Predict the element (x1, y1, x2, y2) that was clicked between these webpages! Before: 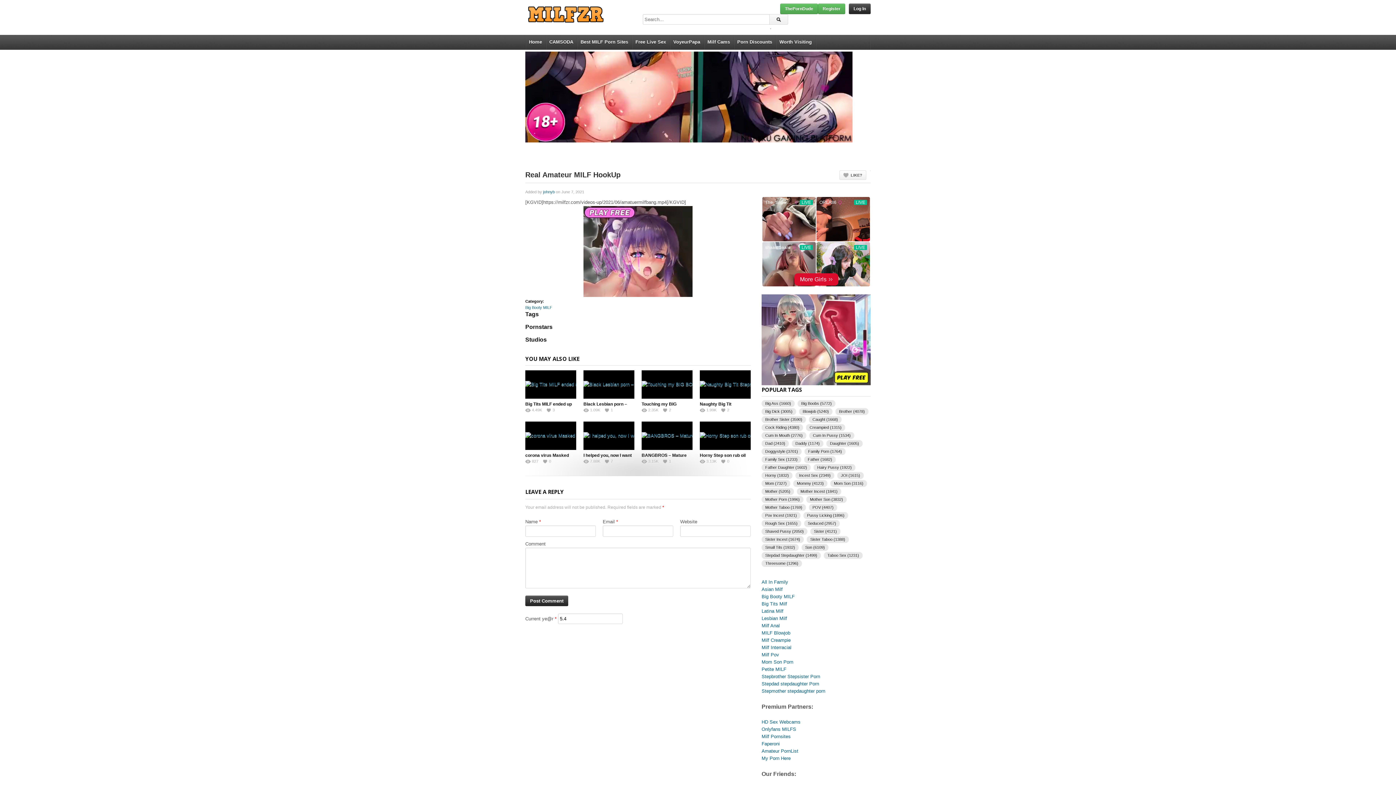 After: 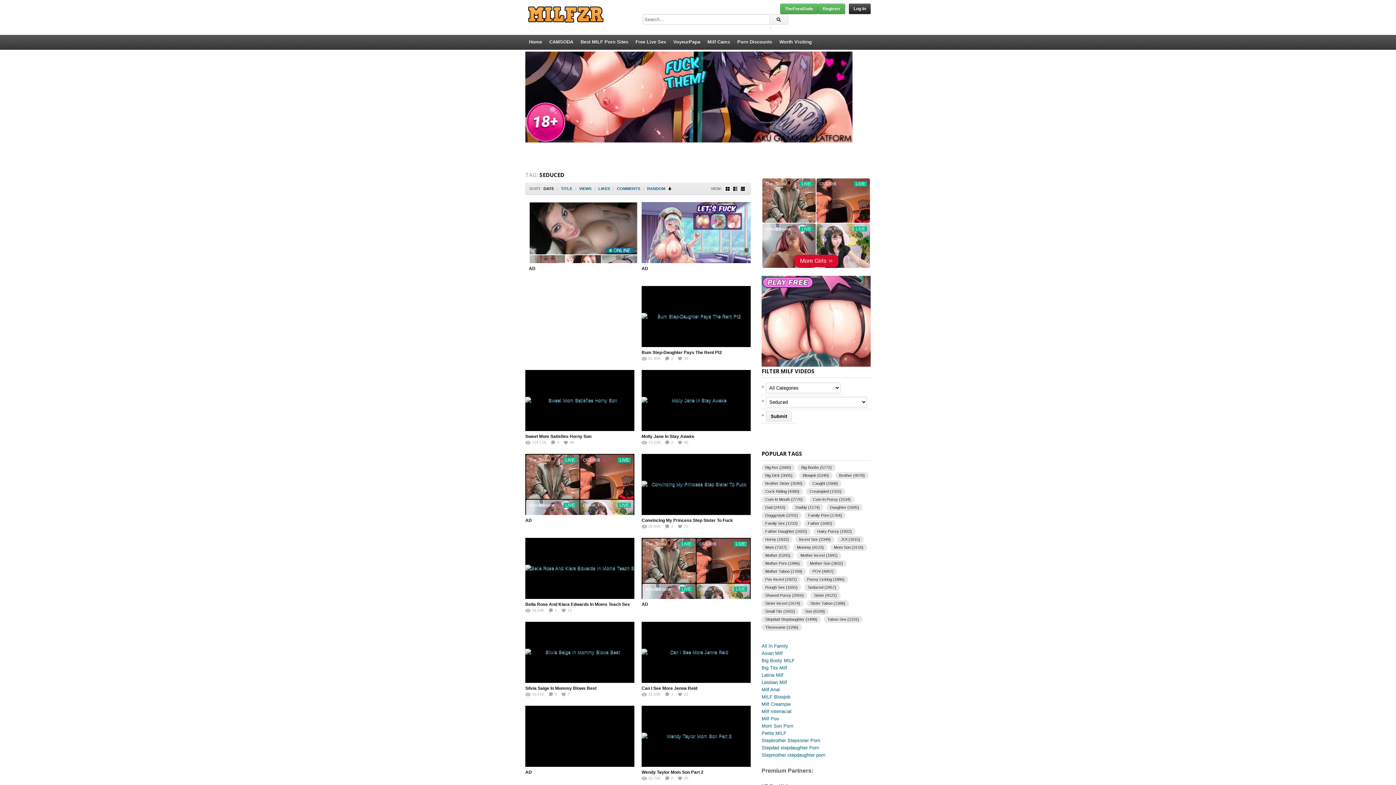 Action: label: Seduced (2,957 items) bbox: (804, 520, 840, 527)